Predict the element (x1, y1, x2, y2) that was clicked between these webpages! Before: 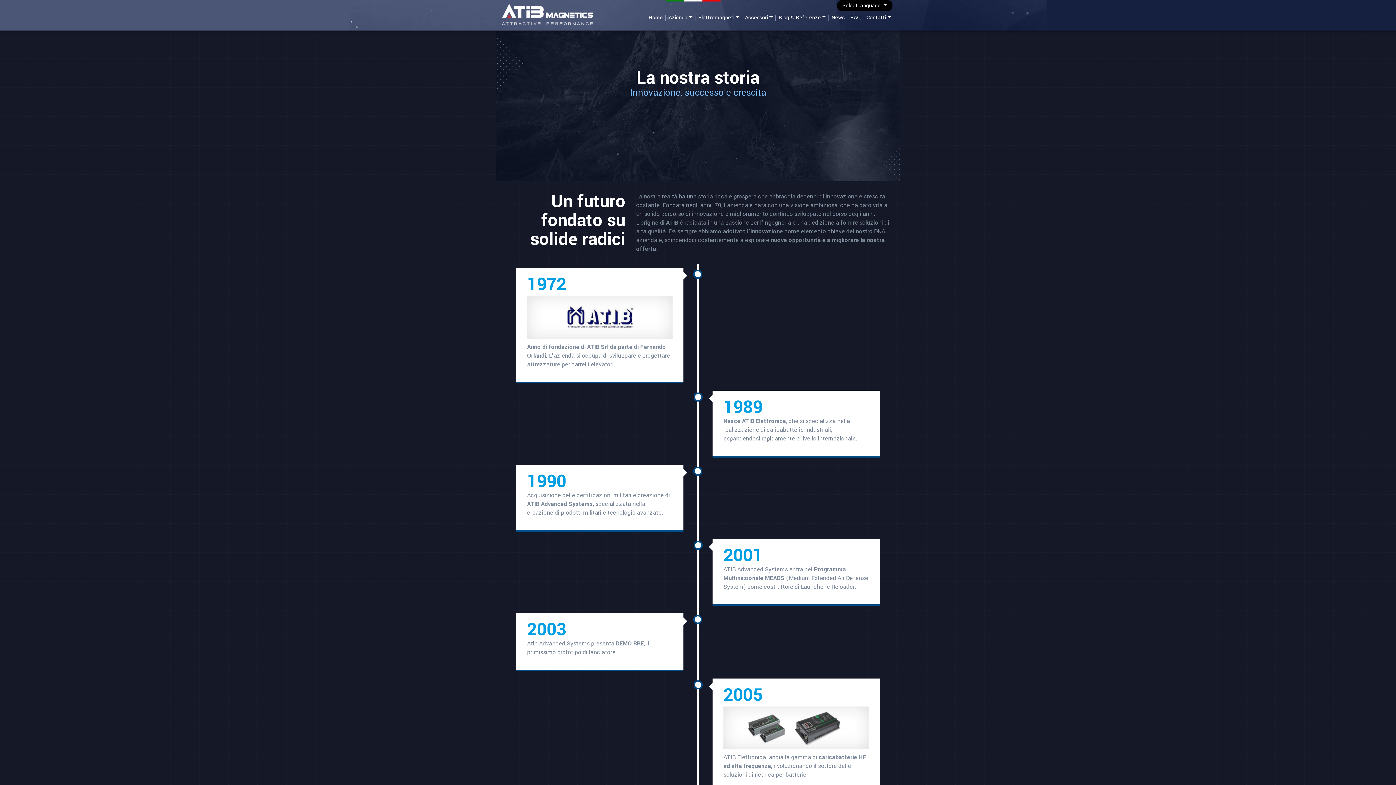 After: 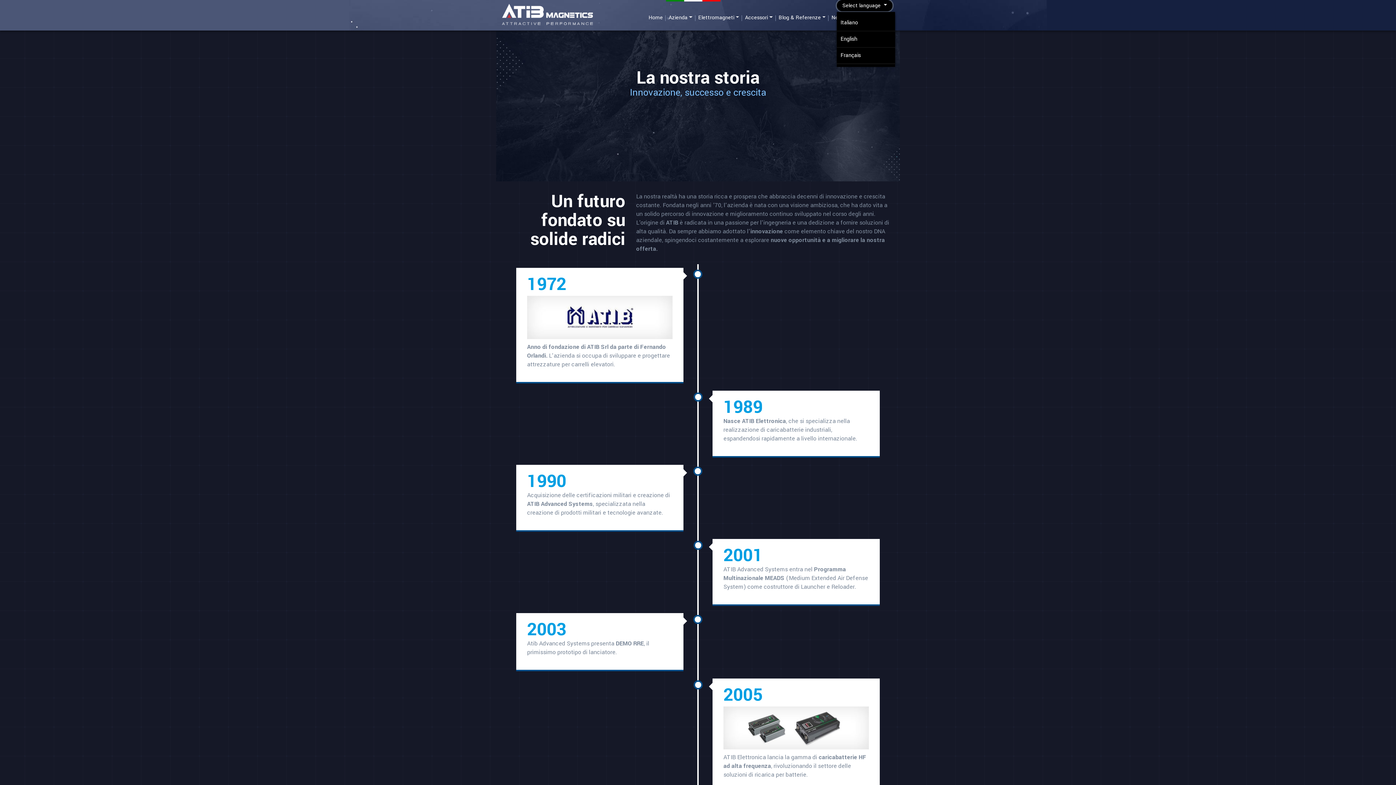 Action: label: Select language  bbox: (837, 0, 892, 11)